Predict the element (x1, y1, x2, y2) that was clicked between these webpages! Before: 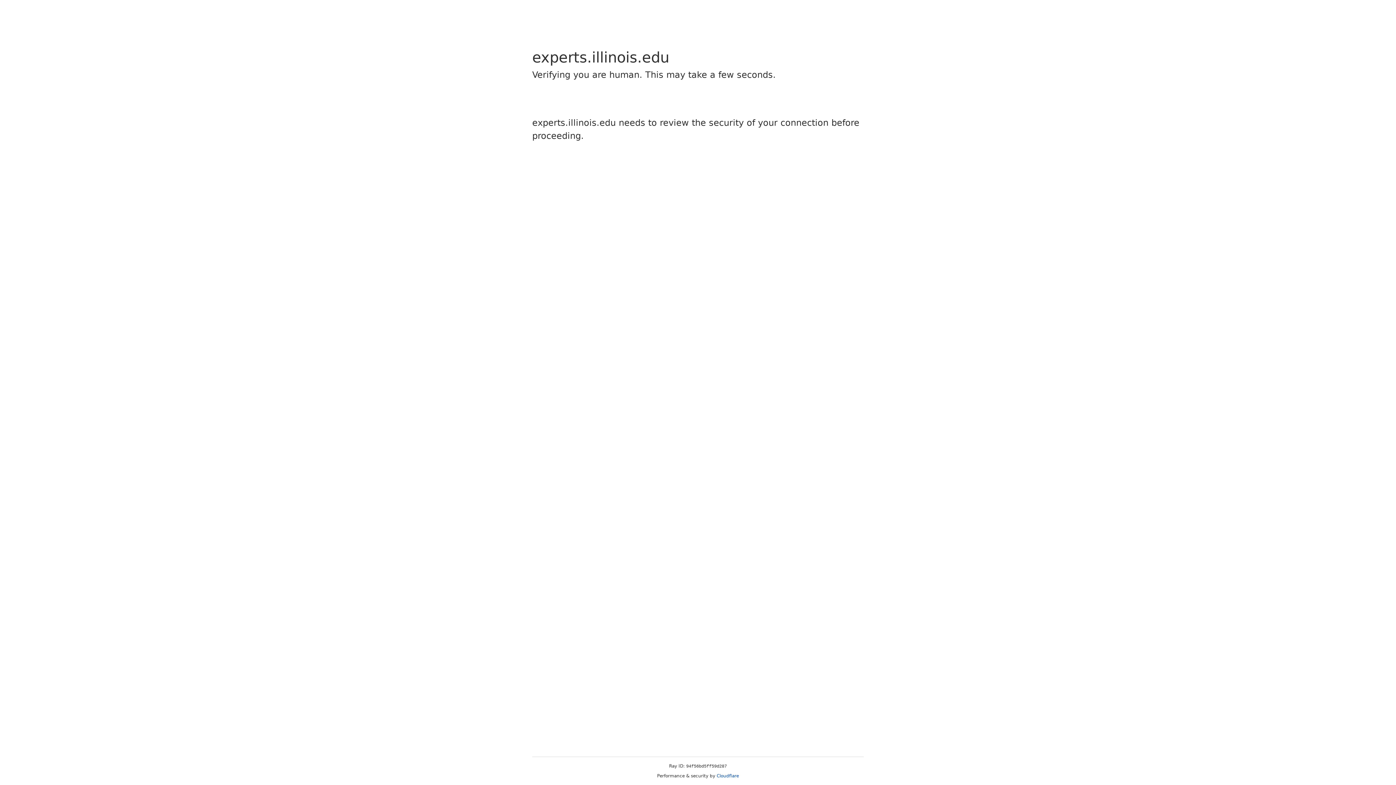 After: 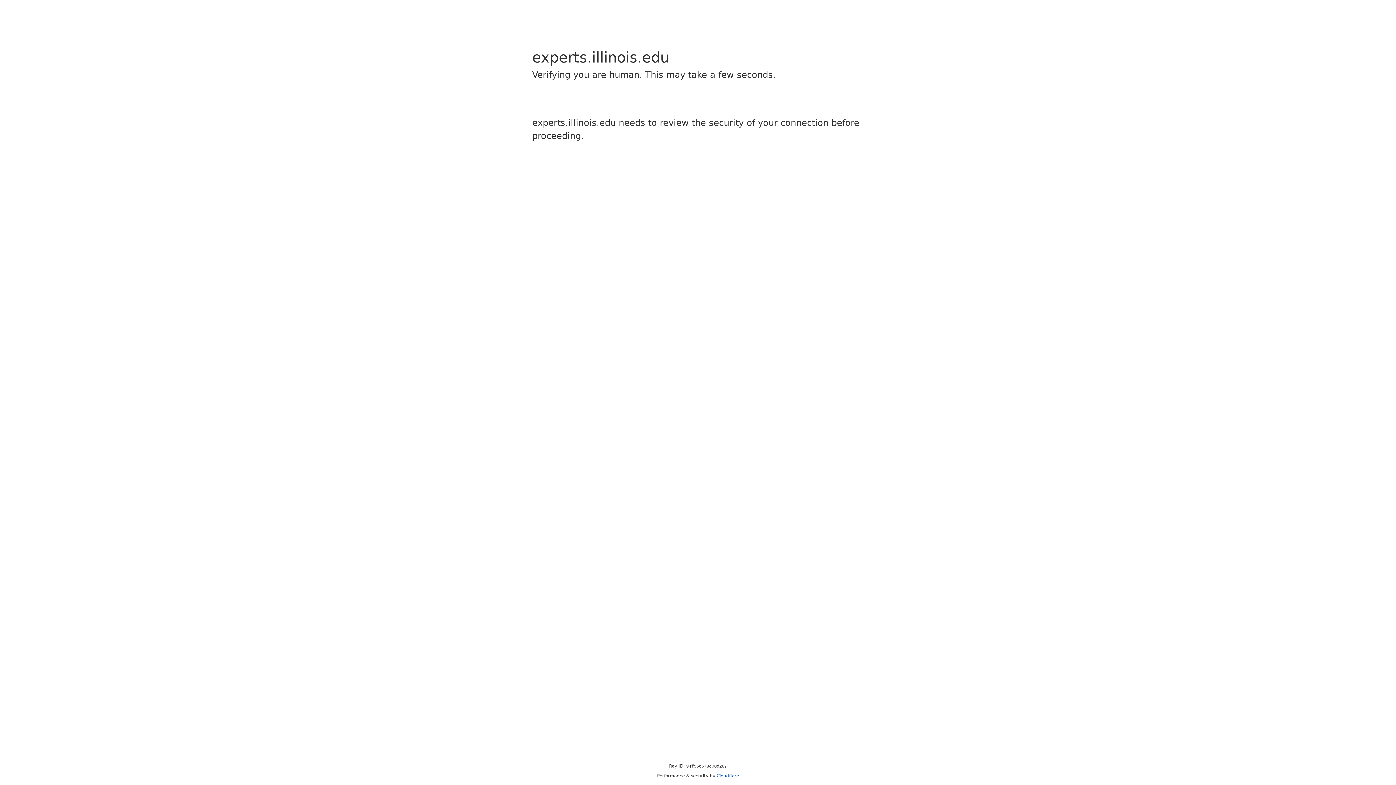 Action: label: Cloudflare bbox: (716, 773, 739, 778)